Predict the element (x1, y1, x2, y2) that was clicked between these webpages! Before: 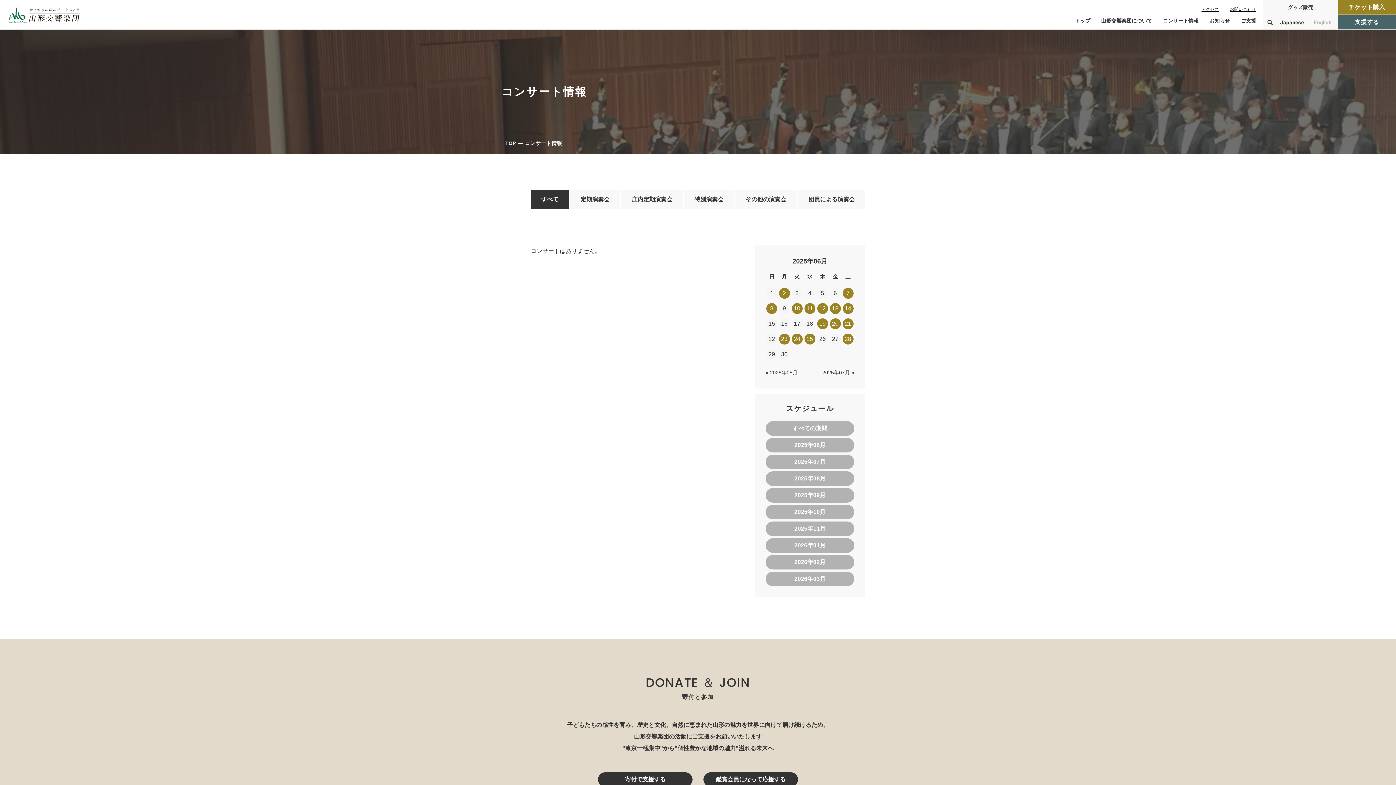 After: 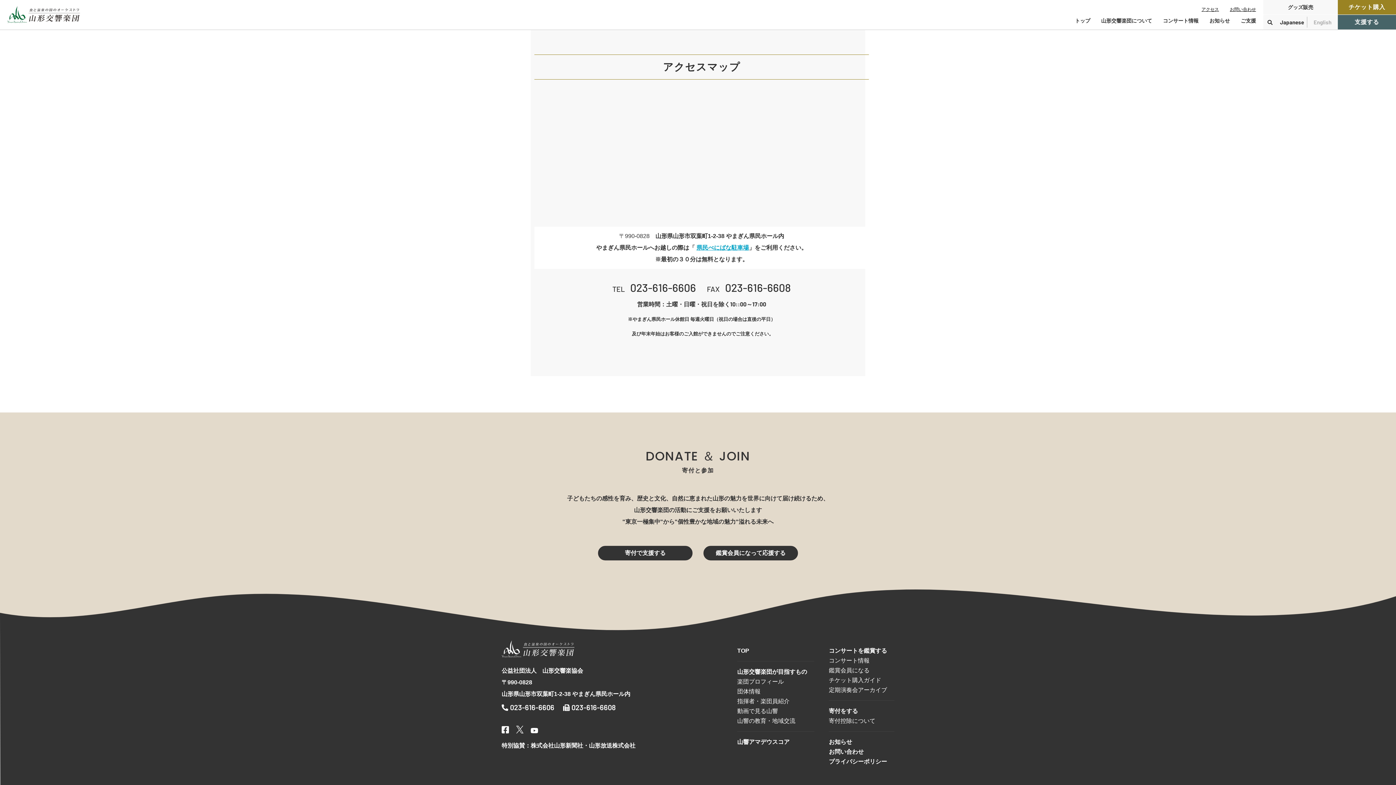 Action: bbox: (1201, 6, 1219, 11) label: アクセス